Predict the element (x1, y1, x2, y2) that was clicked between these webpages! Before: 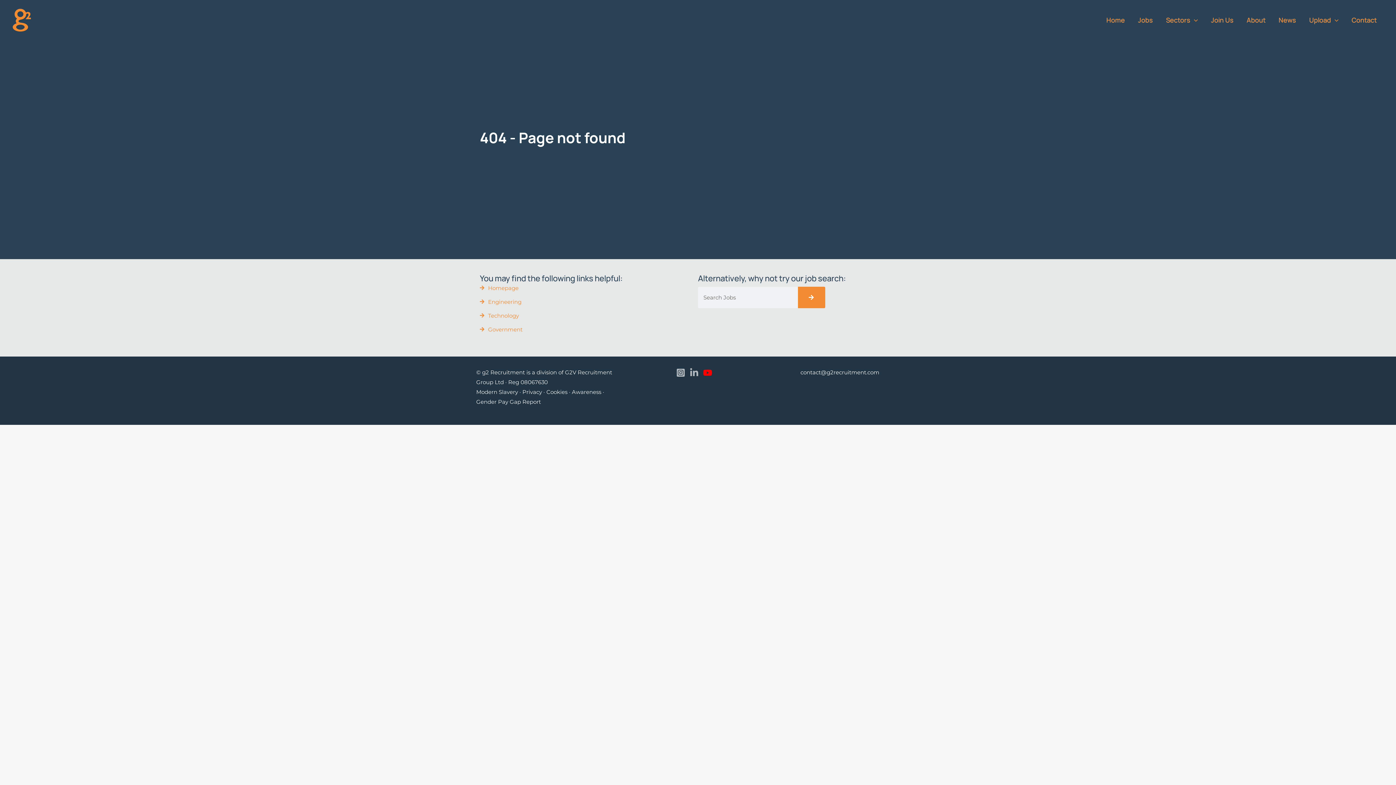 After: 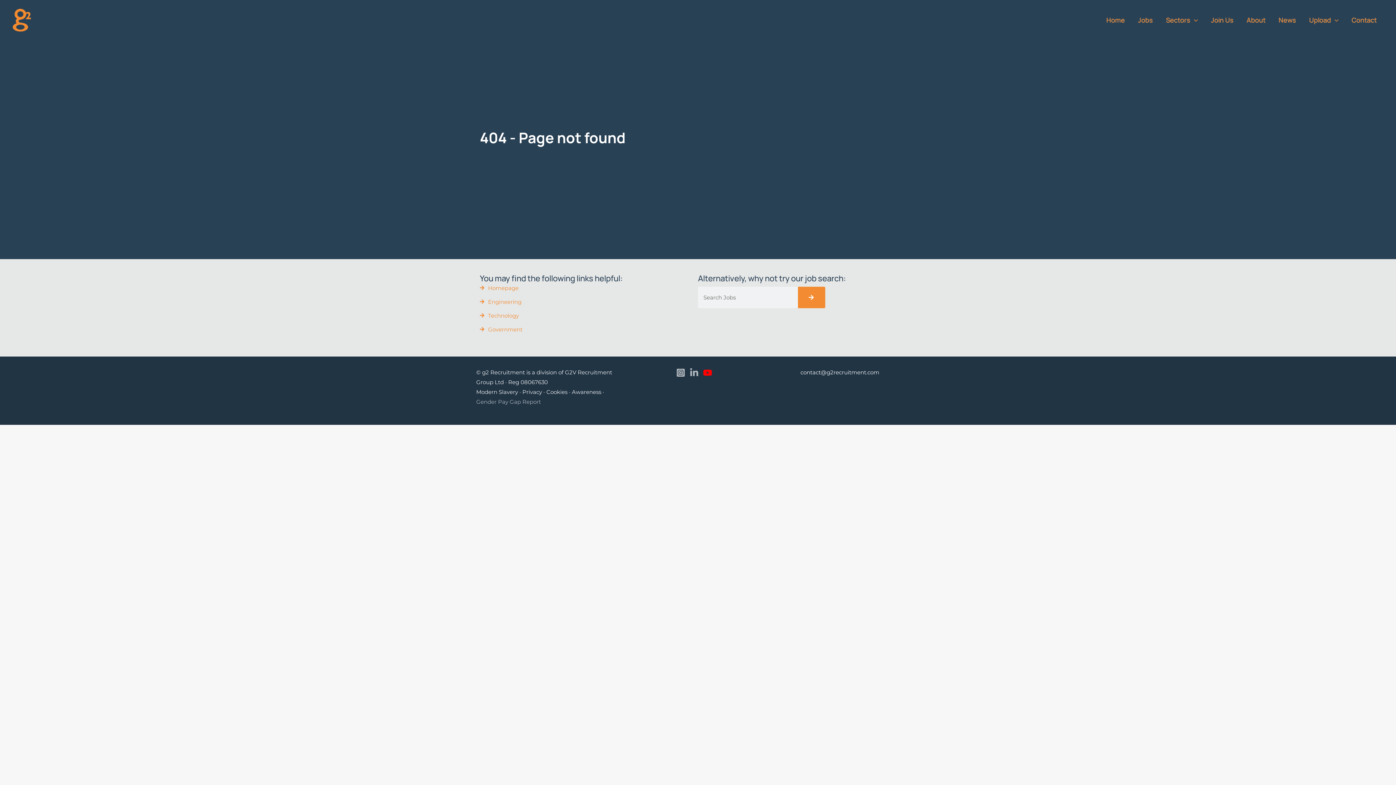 Action: bbox: (476, 398, 541, 405) label: Gender Pay Gap Report